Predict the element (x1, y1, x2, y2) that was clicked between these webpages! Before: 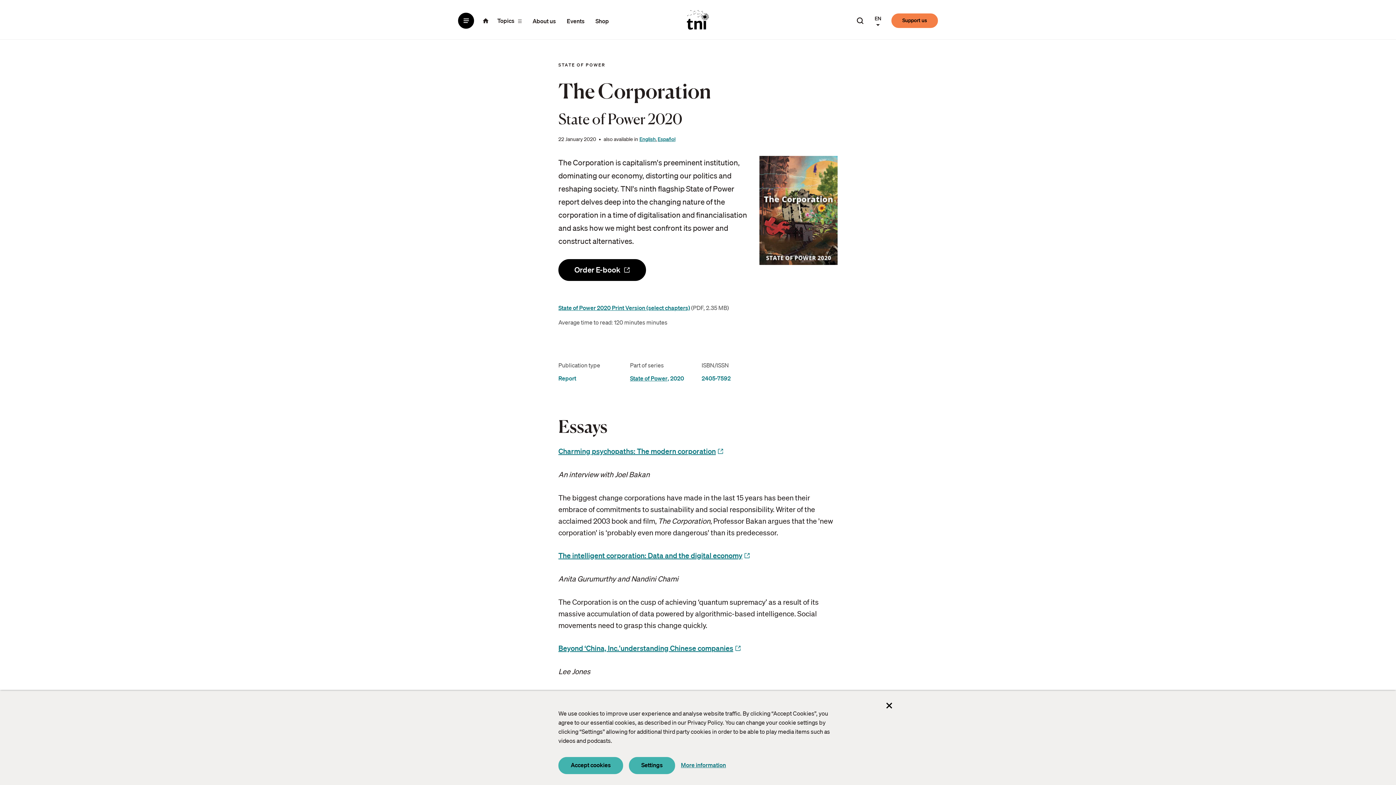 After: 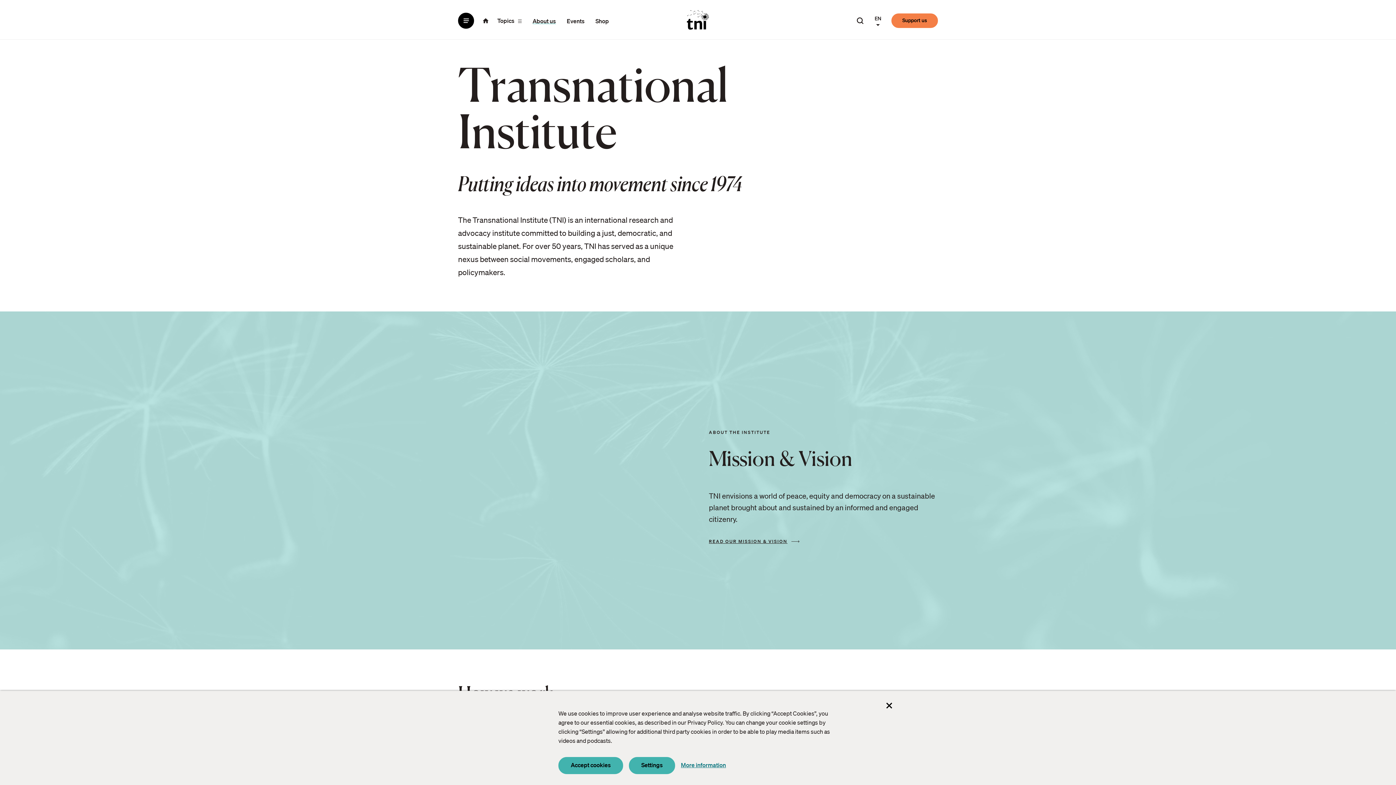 Action: label: About us bbox: (532, 17, 556, 24)